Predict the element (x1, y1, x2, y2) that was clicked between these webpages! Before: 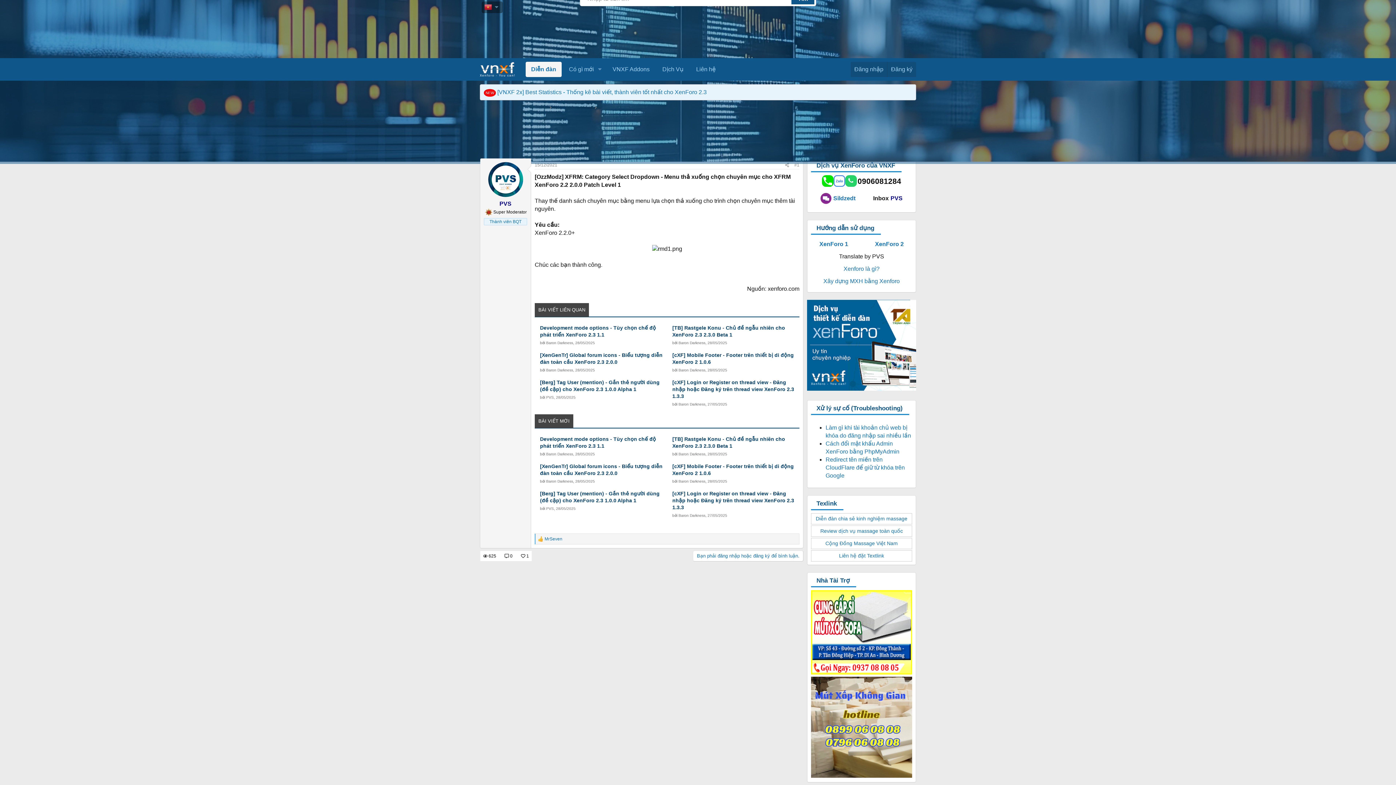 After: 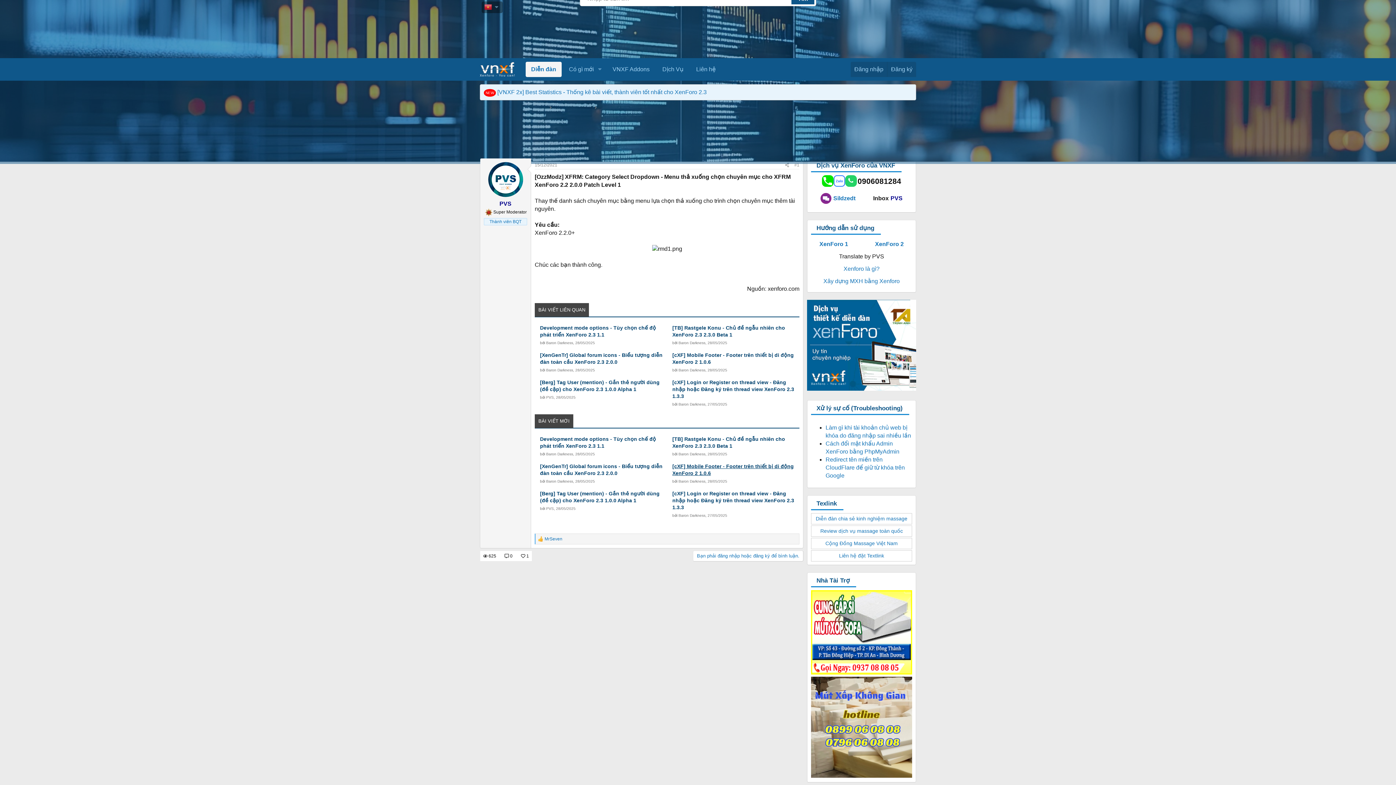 Action: bbox: (672, 463, 799, 477) label: [cXF] Mobile Footer - Footer trên thiết bị di động XenForo 2 1.0.6